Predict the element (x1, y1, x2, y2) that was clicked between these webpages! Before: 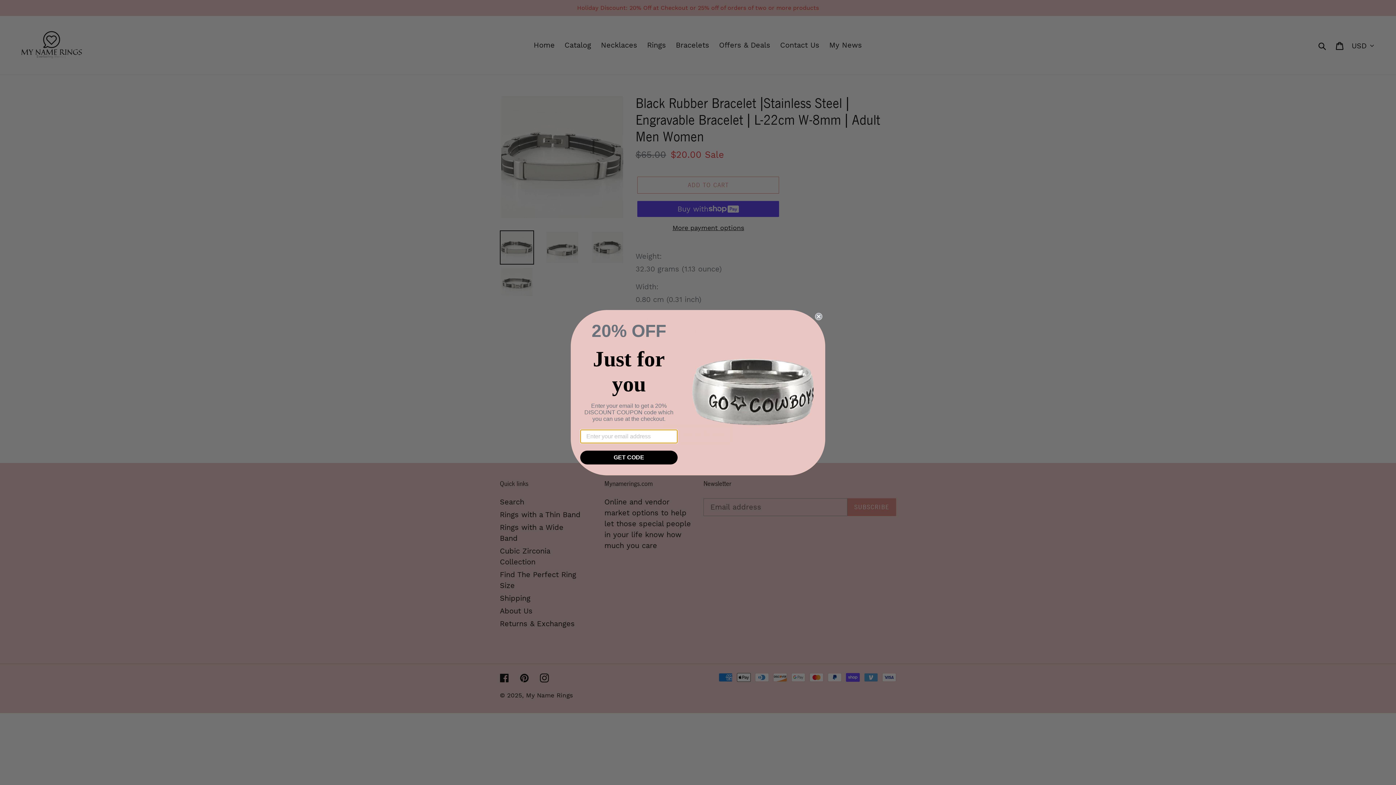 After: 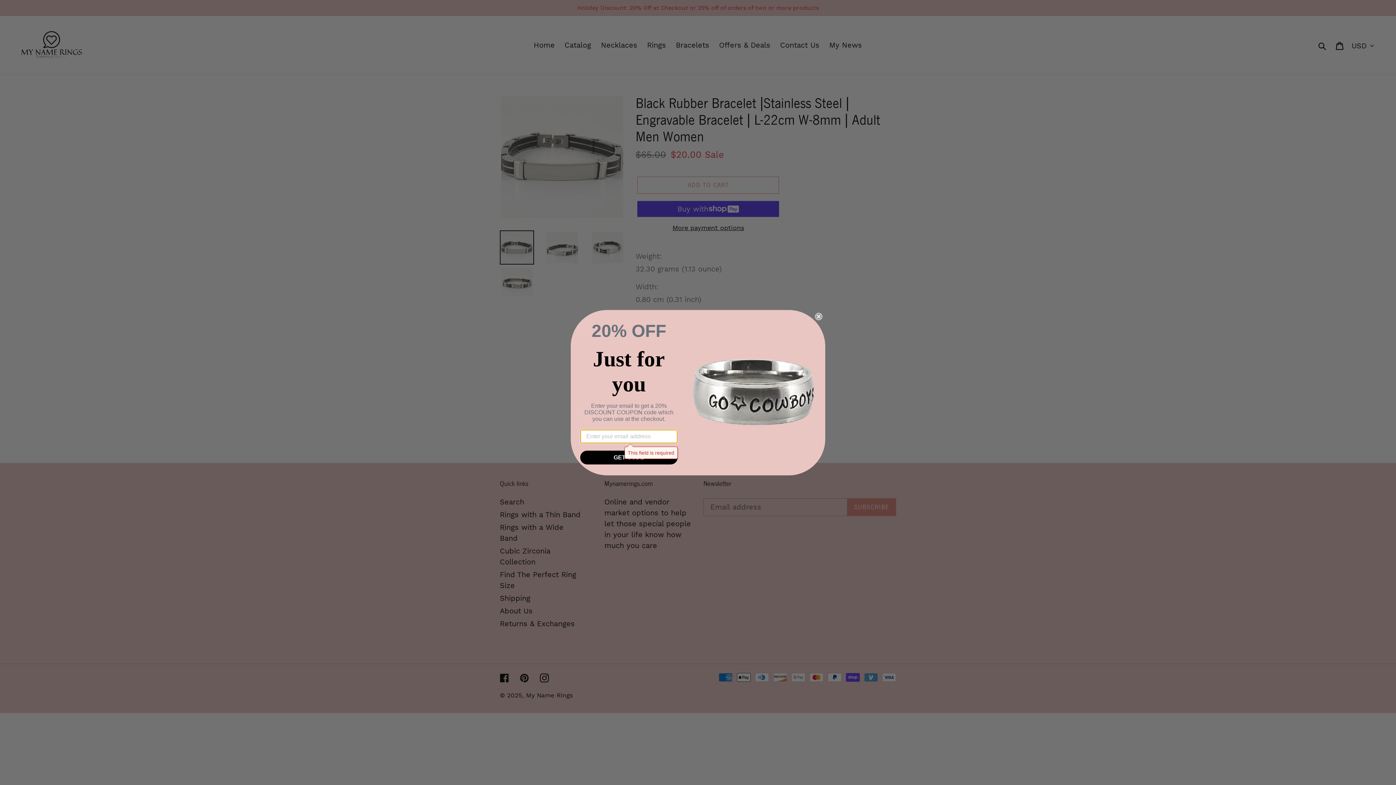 Action: label: GET CODE bbox: (580, 450, 677, 464)